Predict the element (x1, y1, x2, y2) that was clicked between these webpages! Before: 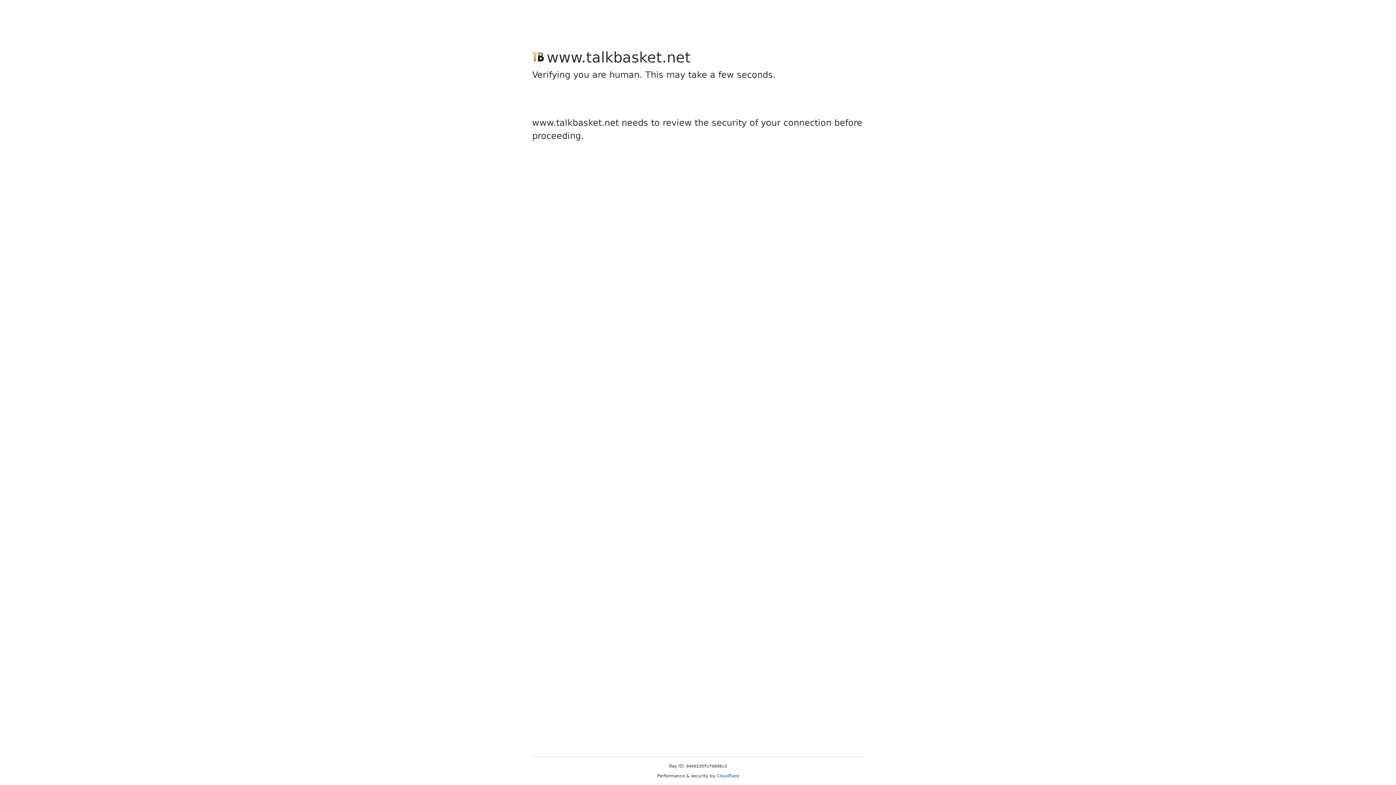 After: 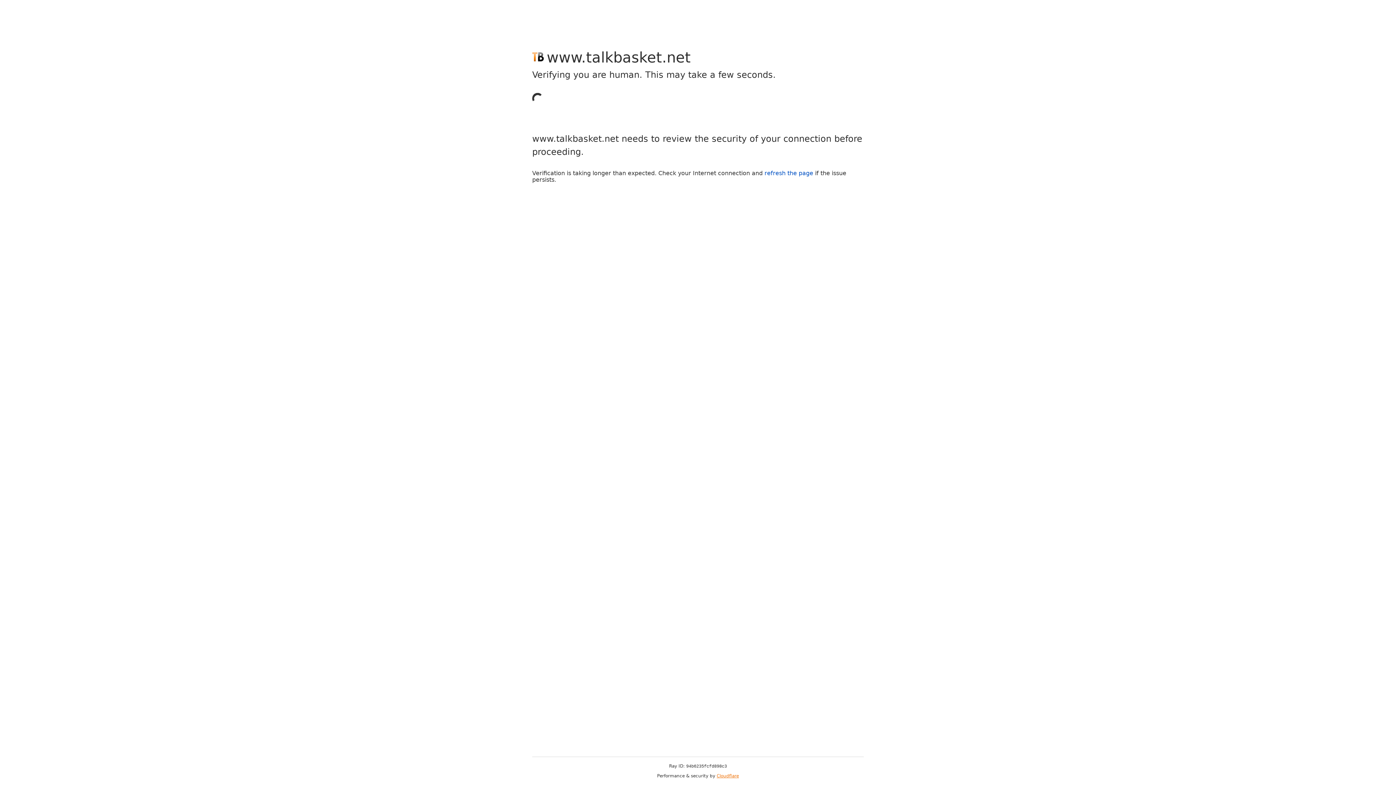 Action: bbox: (716, 773, 739, 778) label: Cloudflare